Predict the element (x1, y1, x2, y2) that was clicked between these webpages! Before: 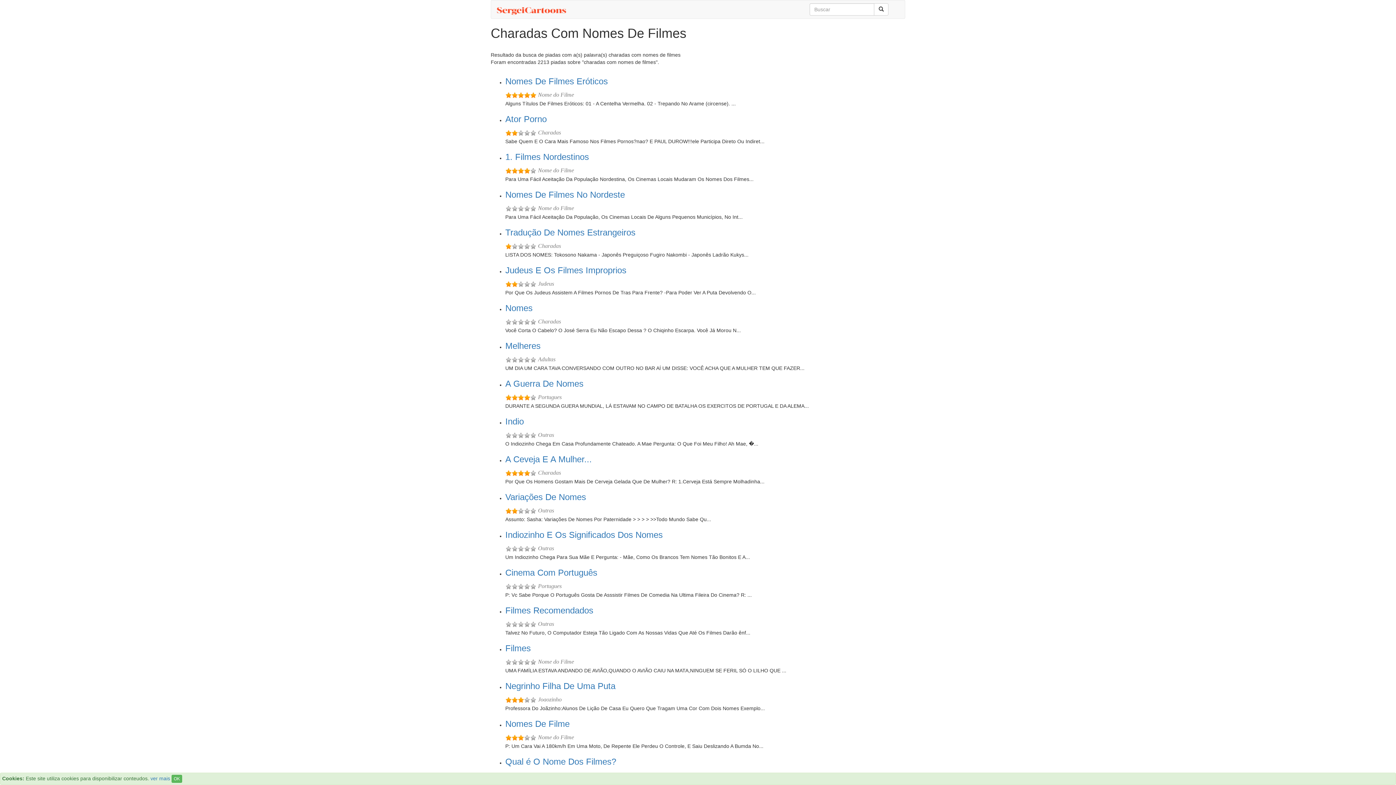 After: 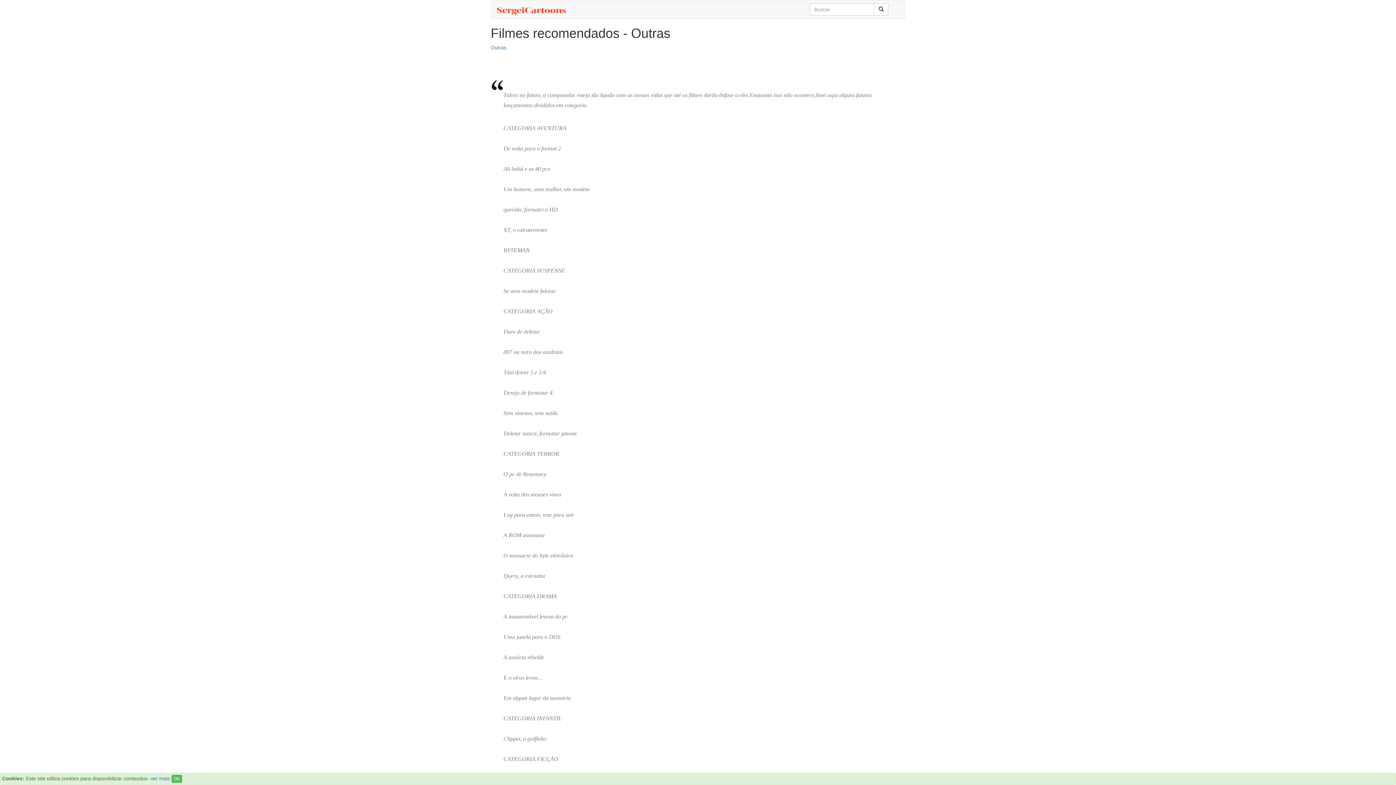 Action: bbox: (505, 605, 593, 615) label: Filmes Recomendados